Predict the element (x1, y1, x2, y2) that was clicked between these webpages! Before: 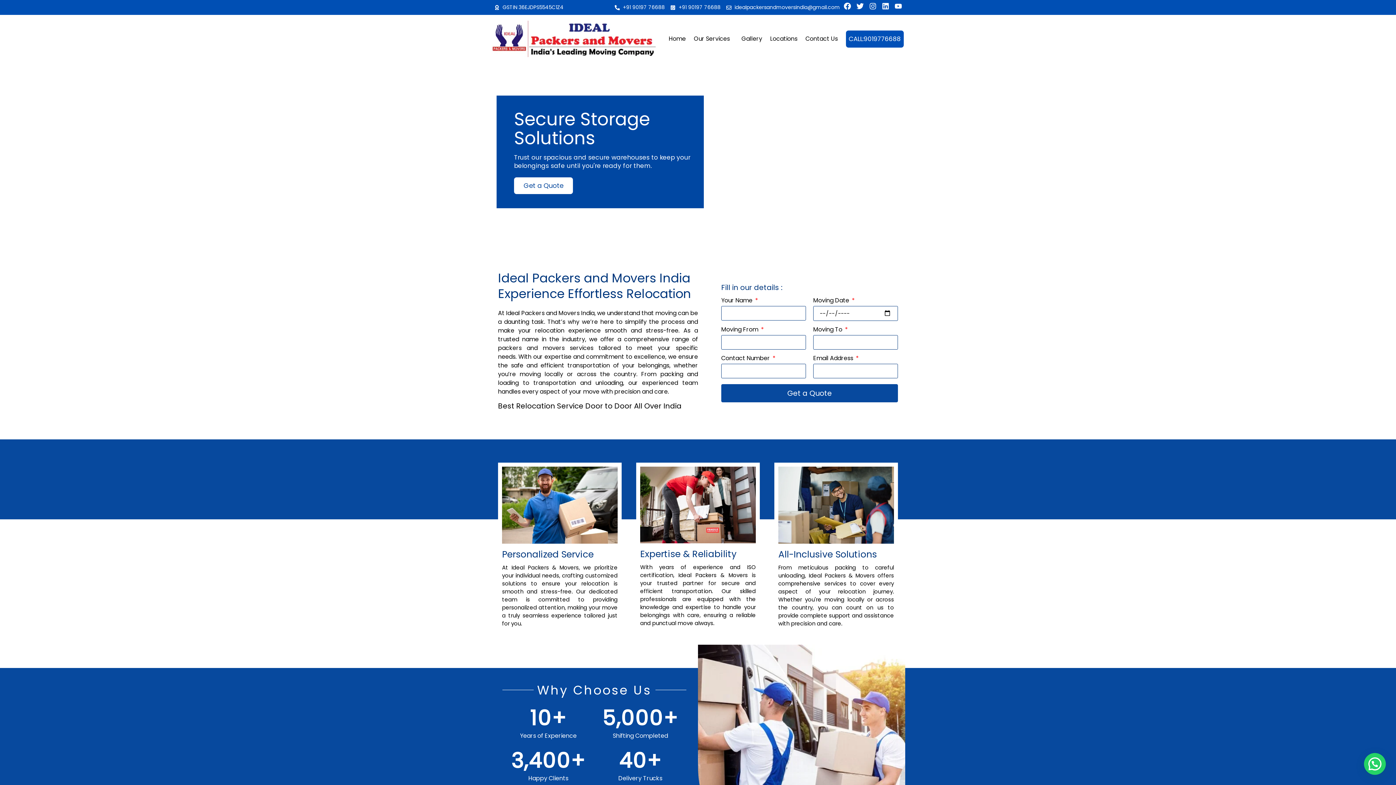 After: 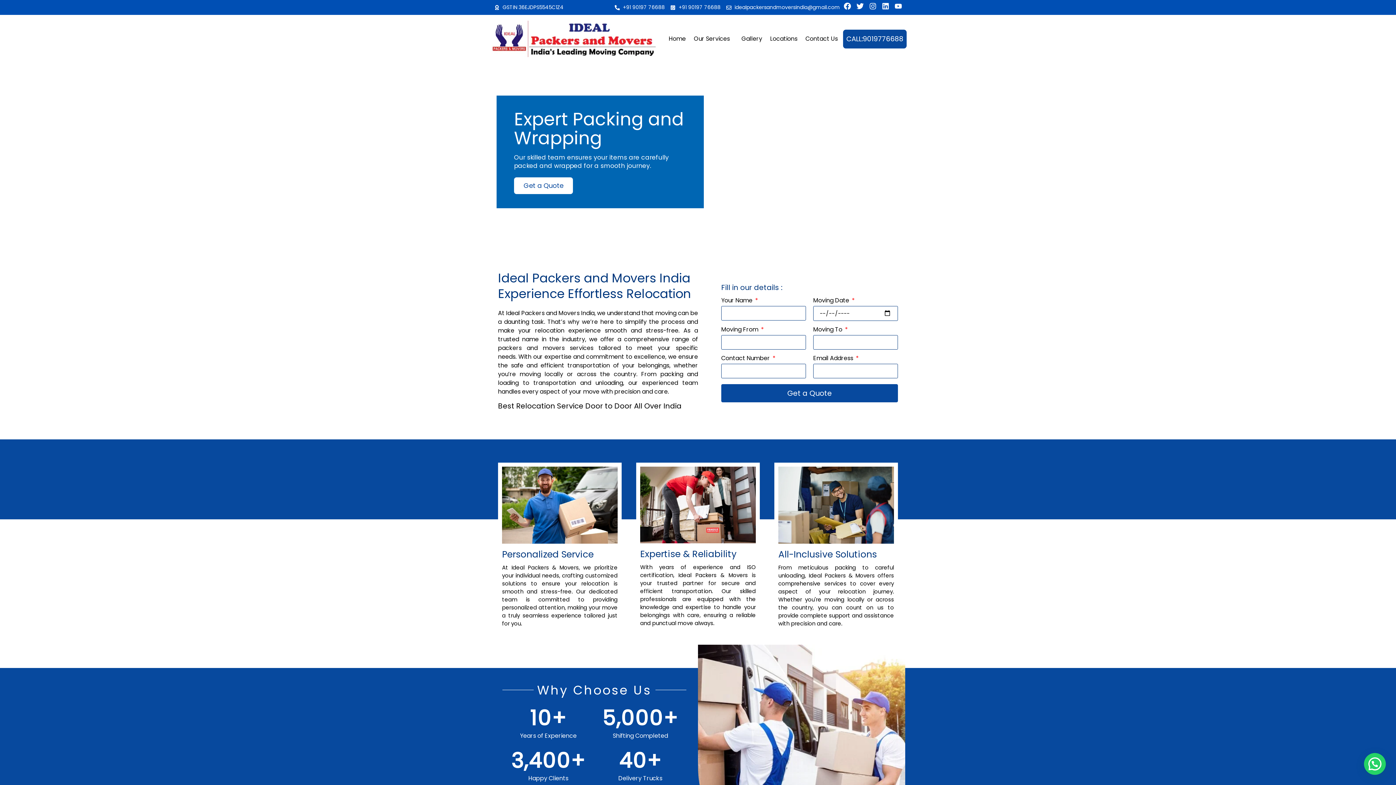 Action: label: CALL:9019776688 bbox: (846, 30, 903, 47)